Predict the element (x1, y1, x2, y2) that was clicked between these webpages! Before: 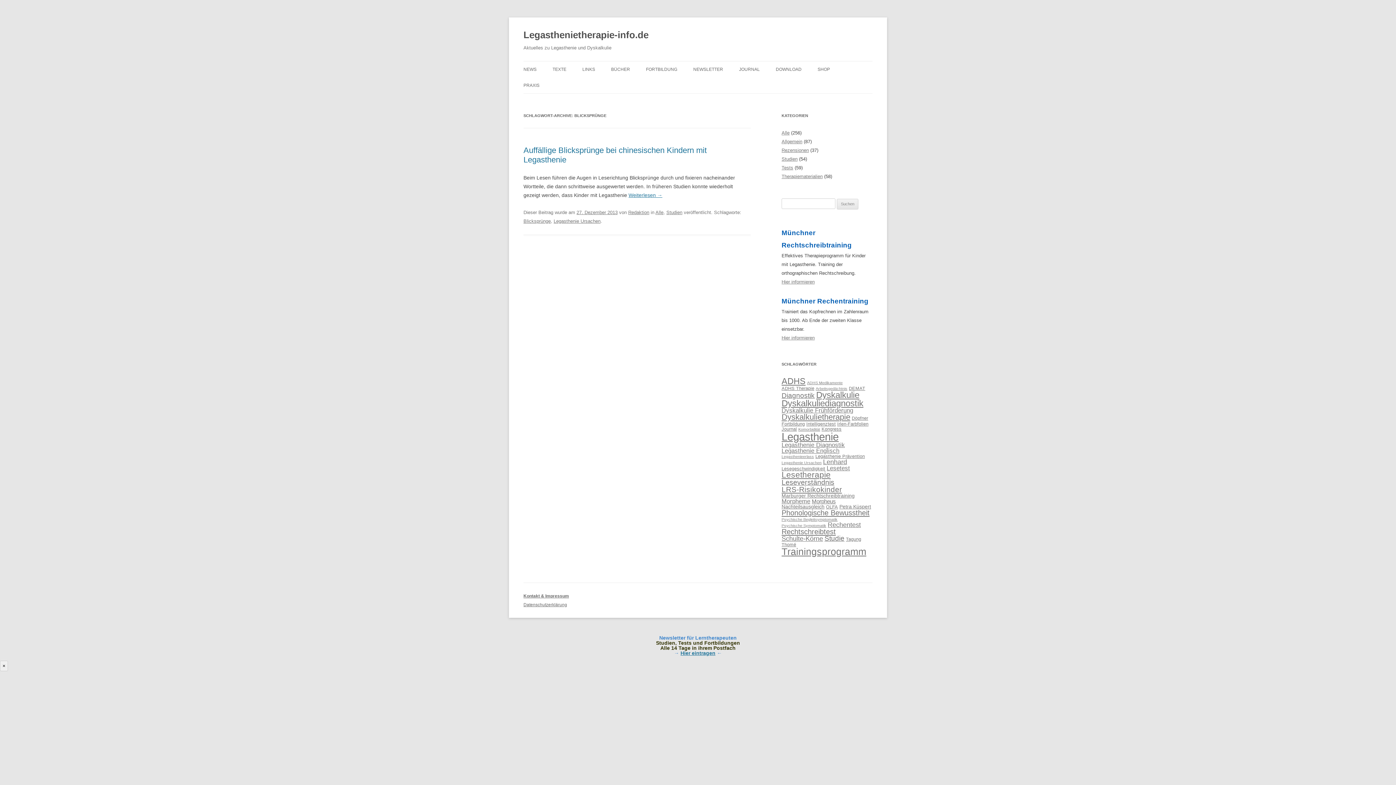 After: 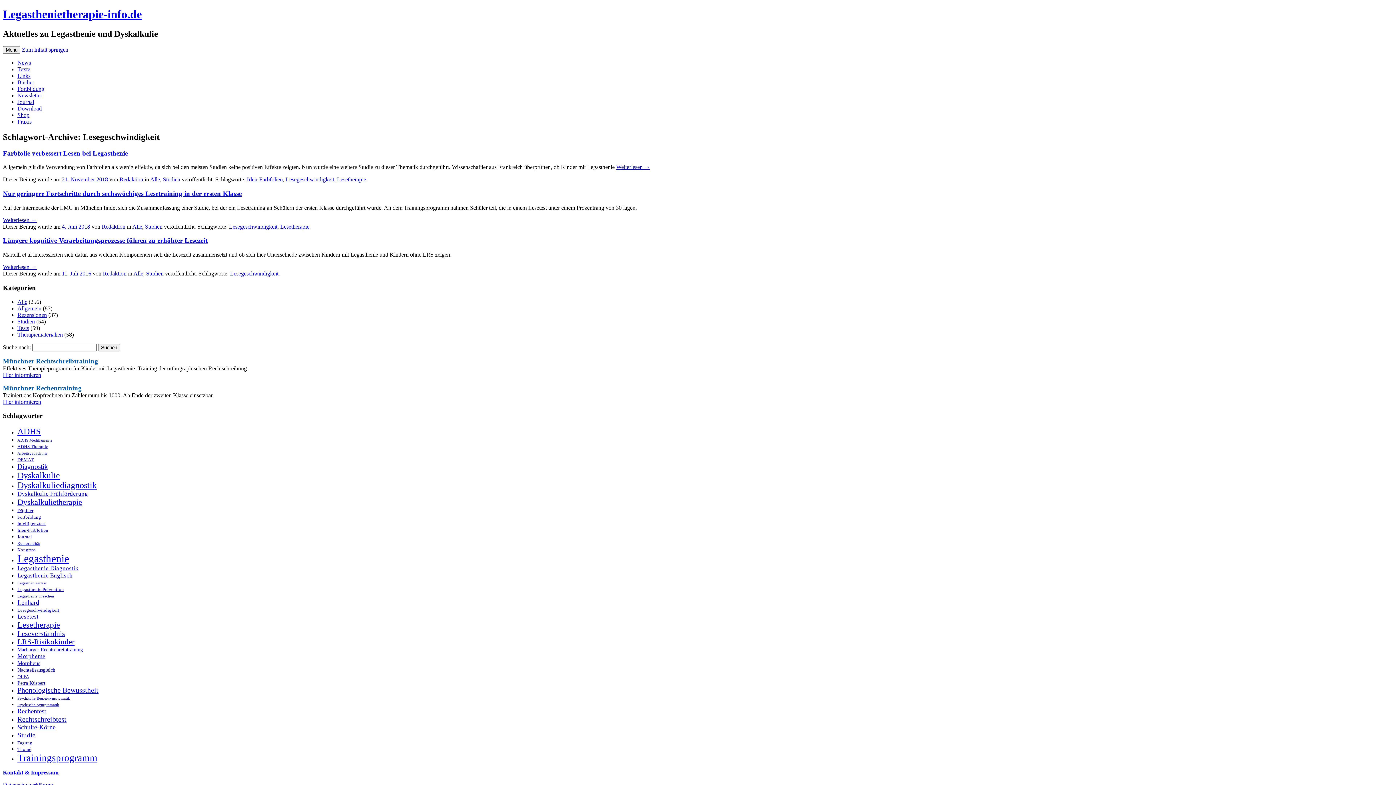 Action: bbox: (781, 466, 825, 471) label: Lesegeschwindigkeit (3 Einträge)